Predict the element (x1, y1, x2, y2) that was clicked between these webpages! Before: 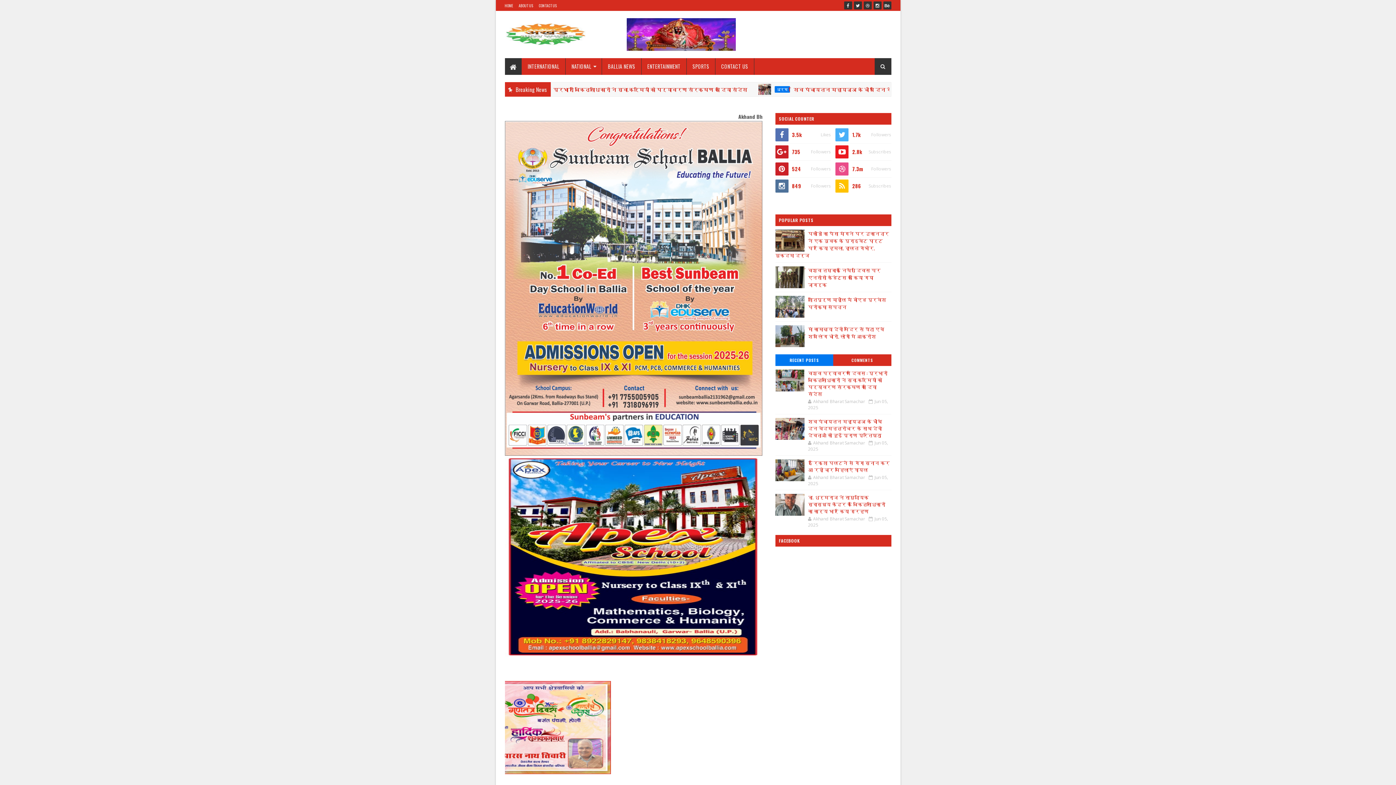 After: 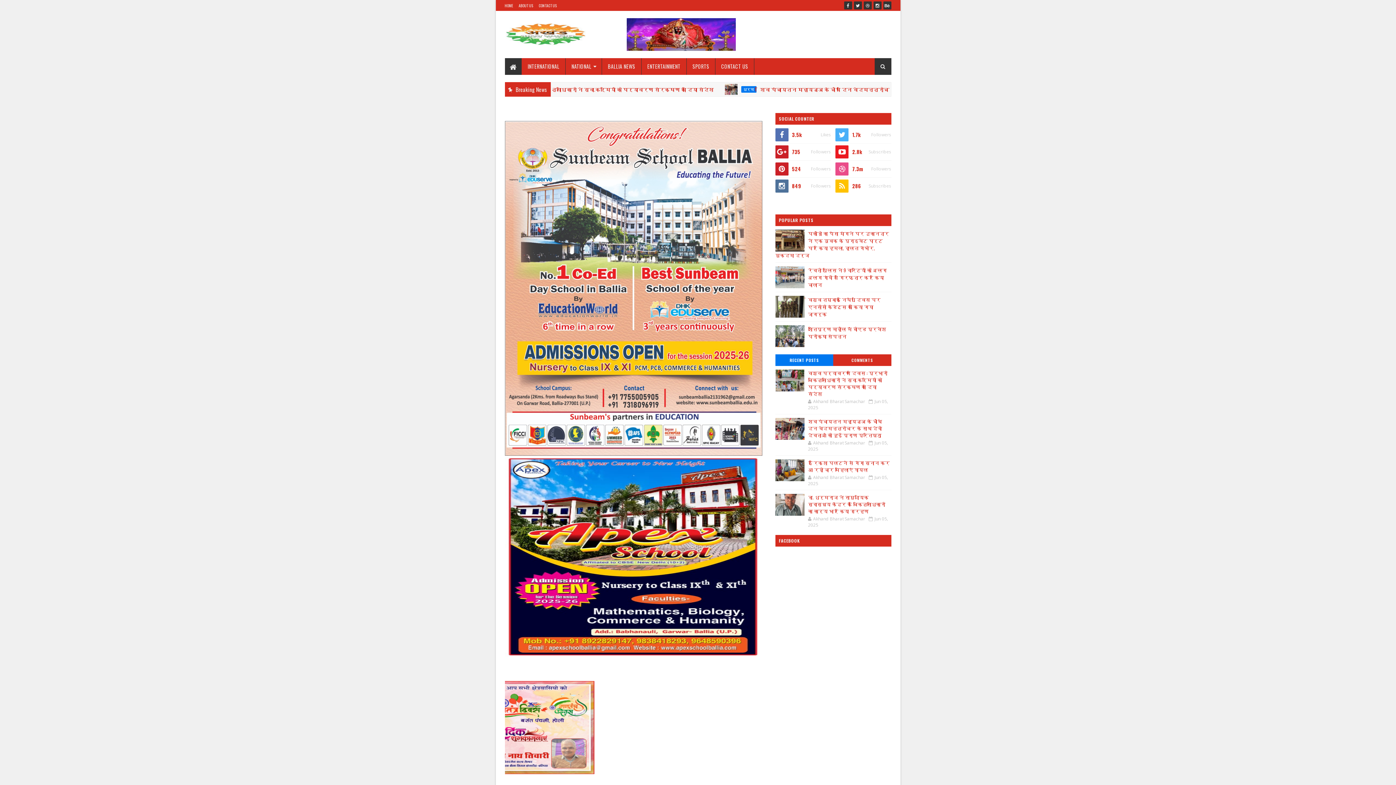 Action: bbox: (775, 369, 804, 391)